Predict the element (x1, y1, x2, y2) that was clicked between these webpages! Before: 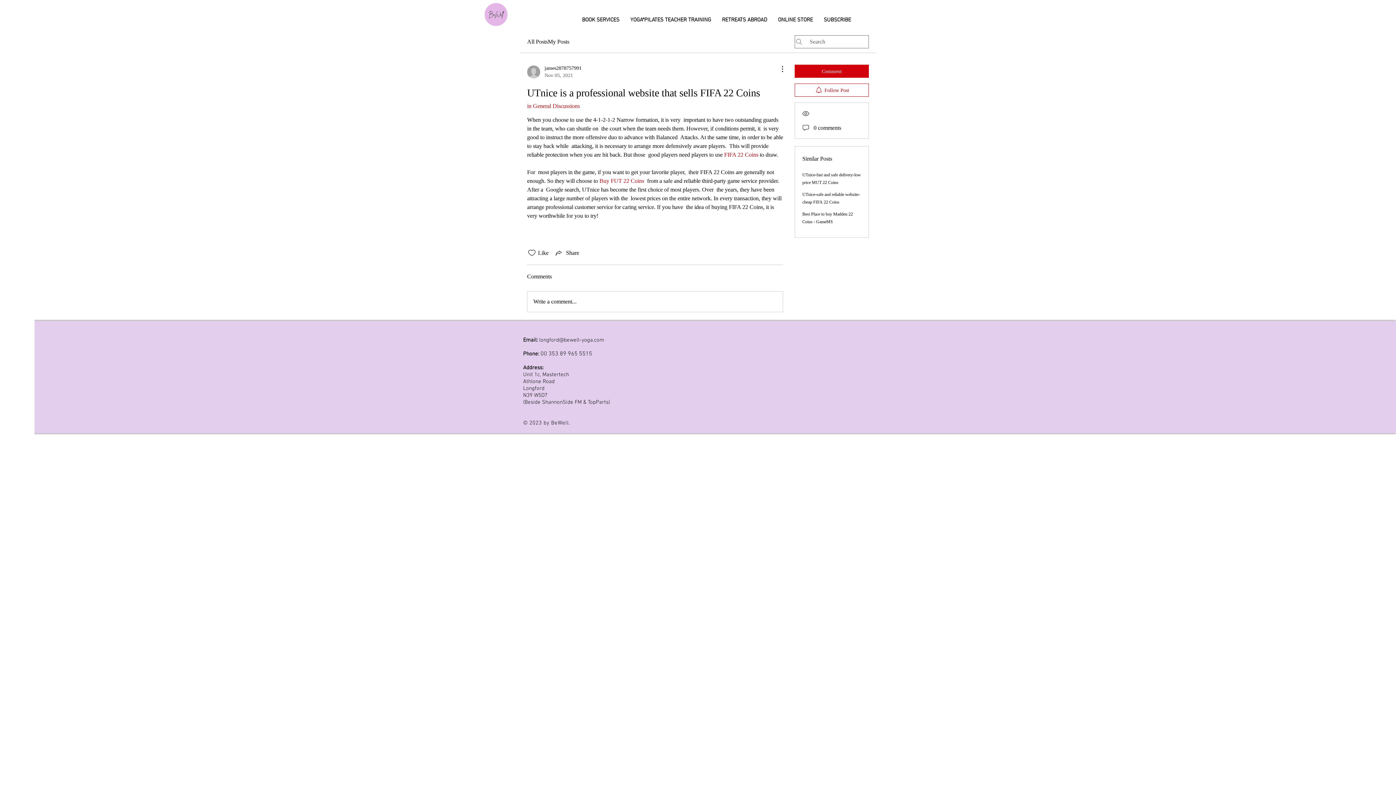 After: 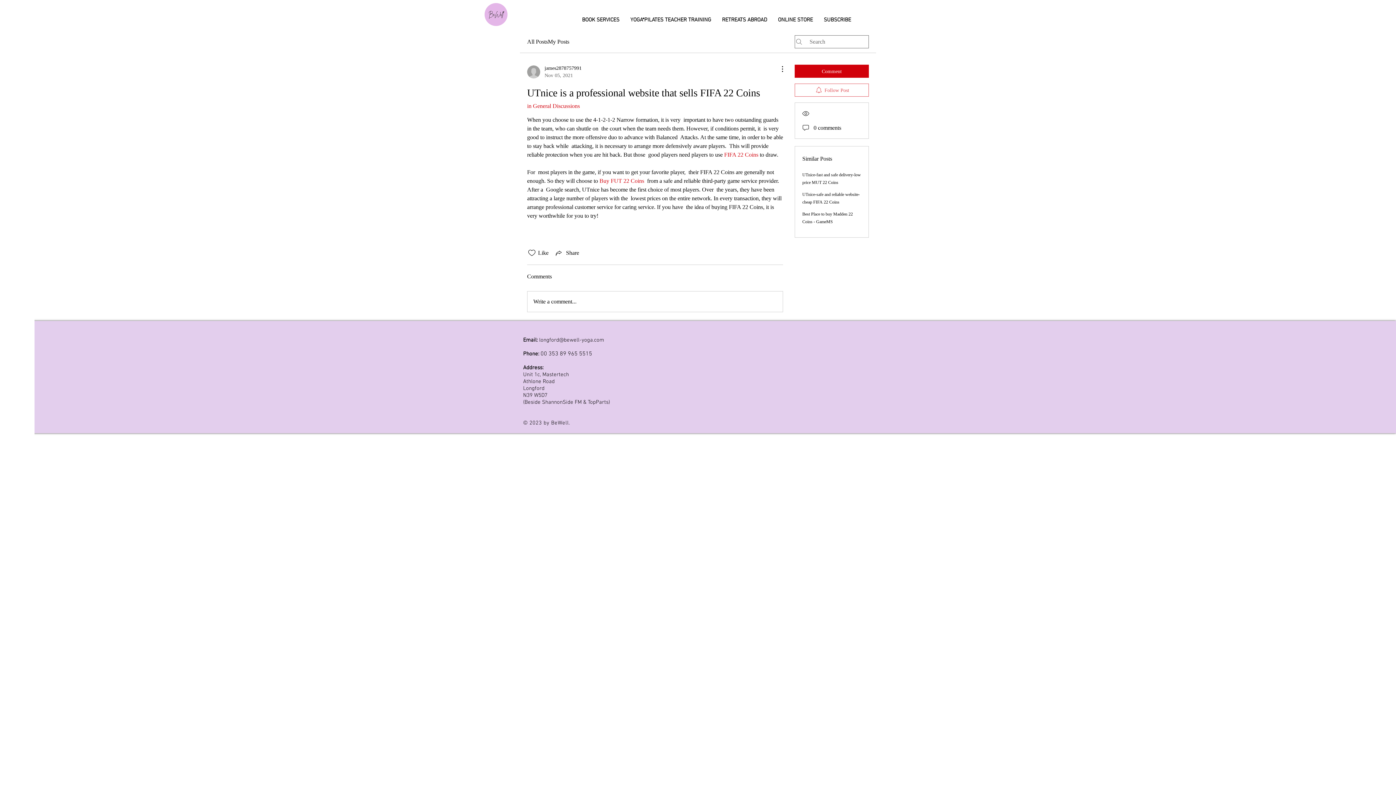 Action: bbox: (794, 83, 869, 96) label: Follow Post